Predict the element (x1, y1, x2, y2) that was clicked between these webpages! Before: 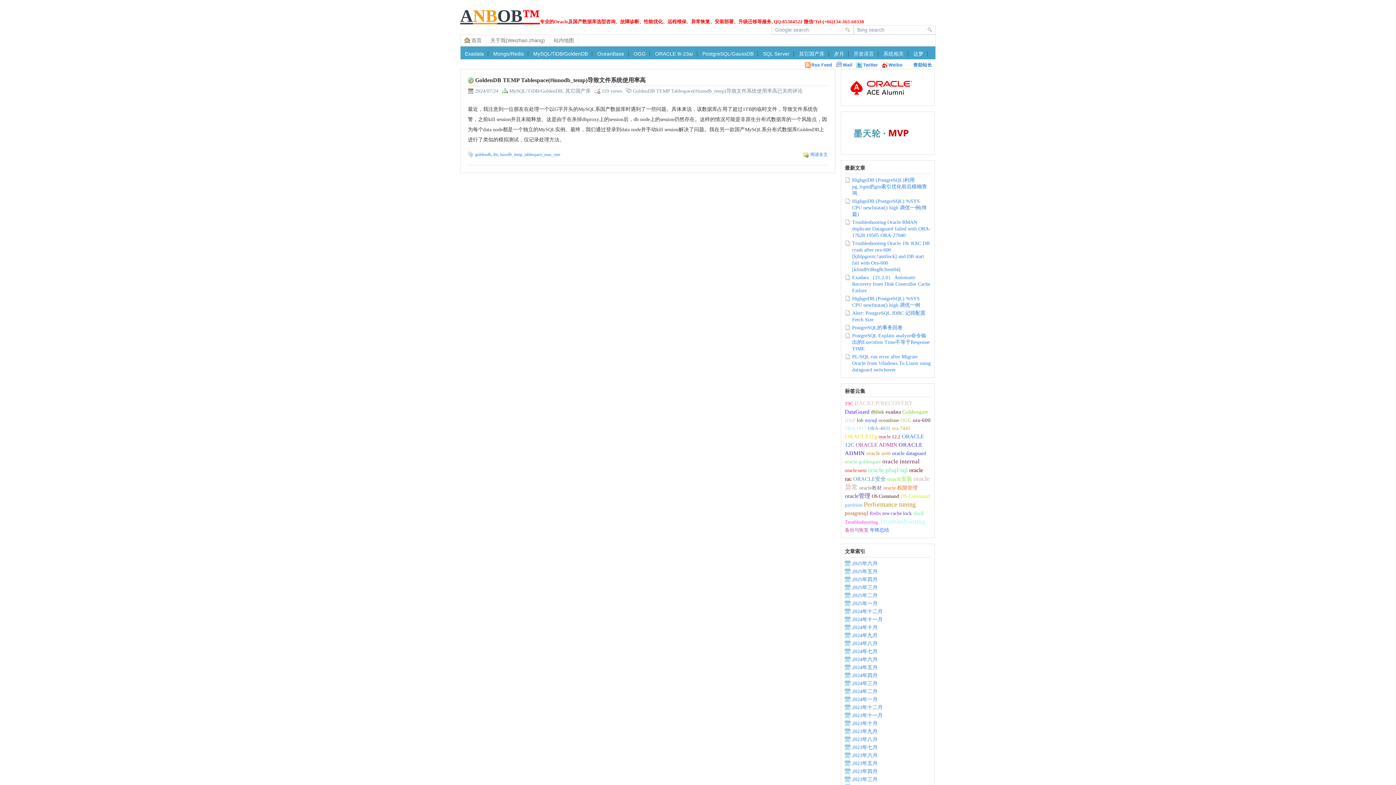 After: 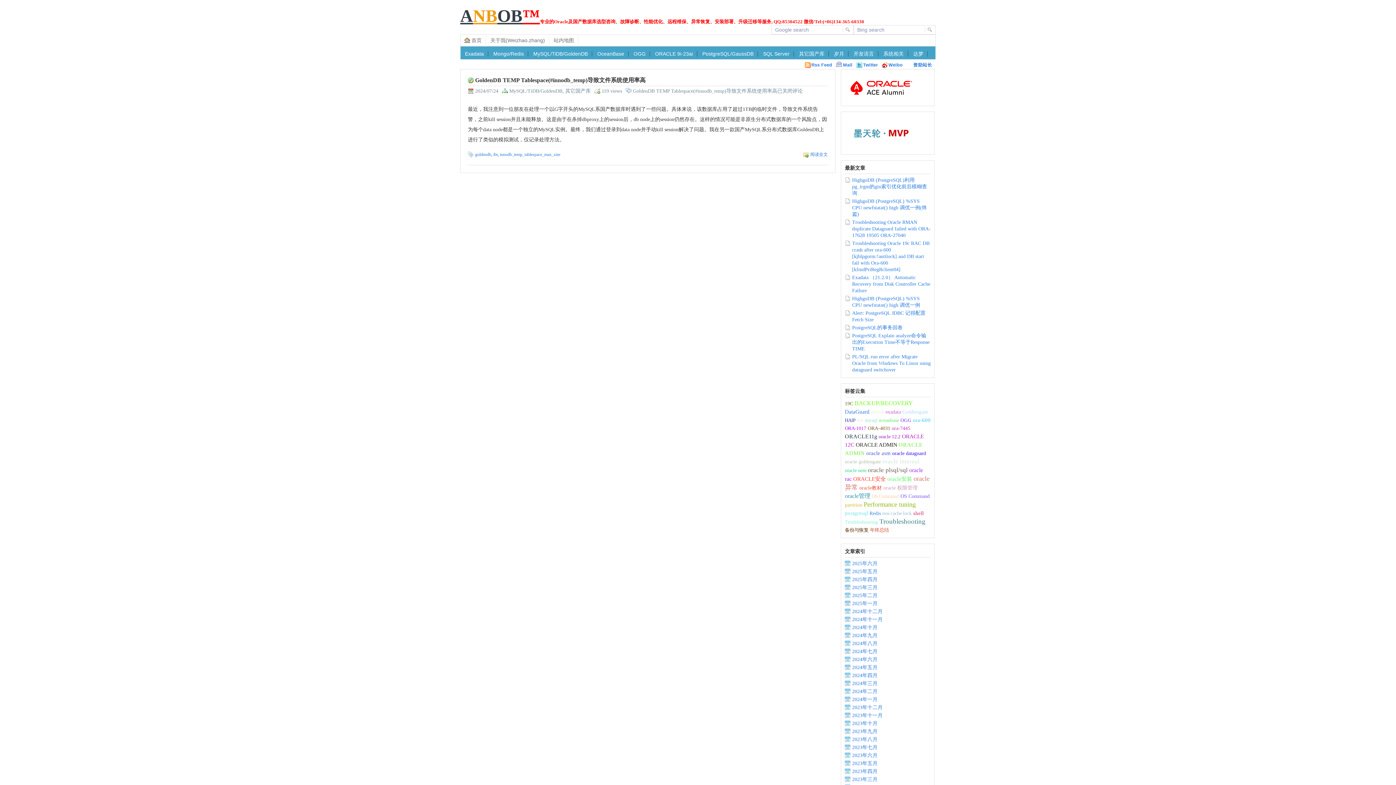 Action: label: ibt bbox: (493, 152, 497, 157)